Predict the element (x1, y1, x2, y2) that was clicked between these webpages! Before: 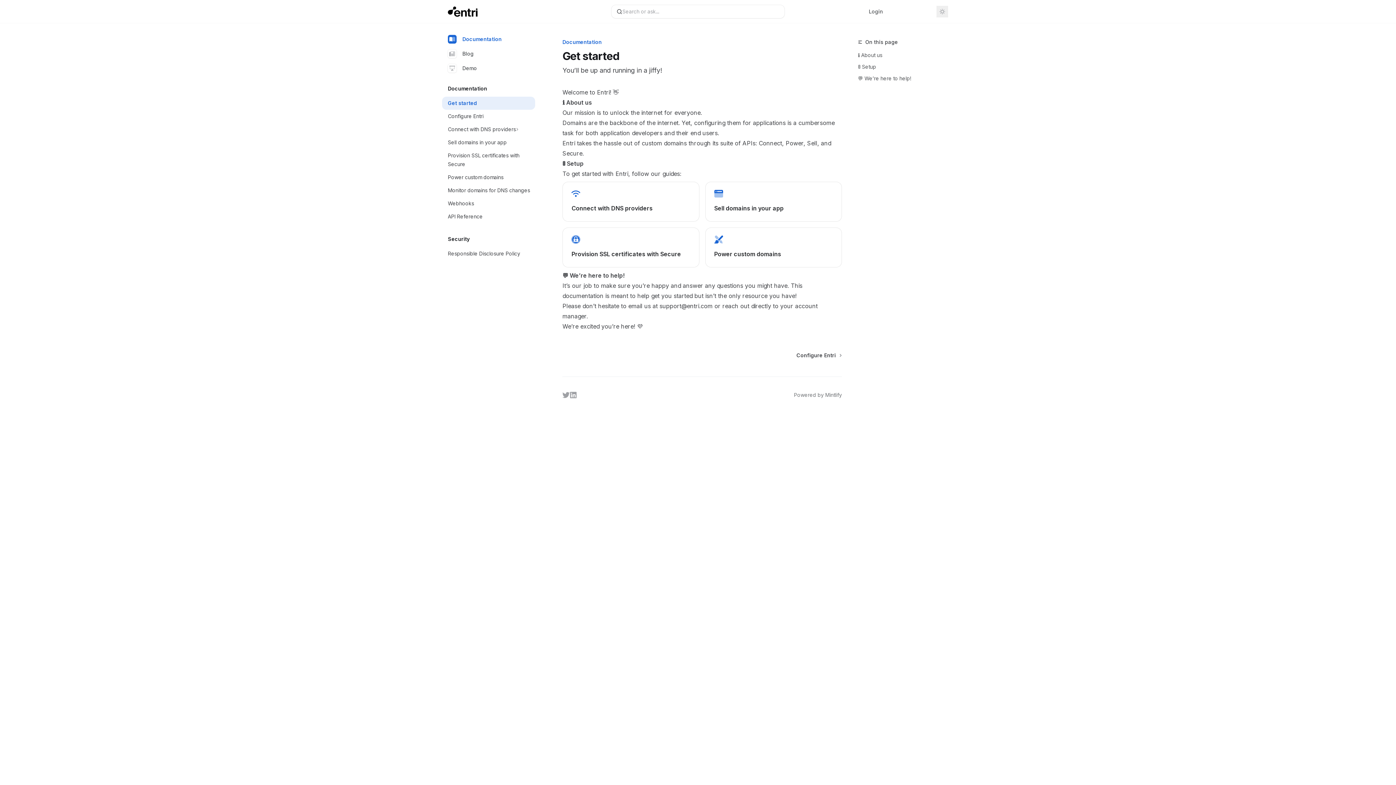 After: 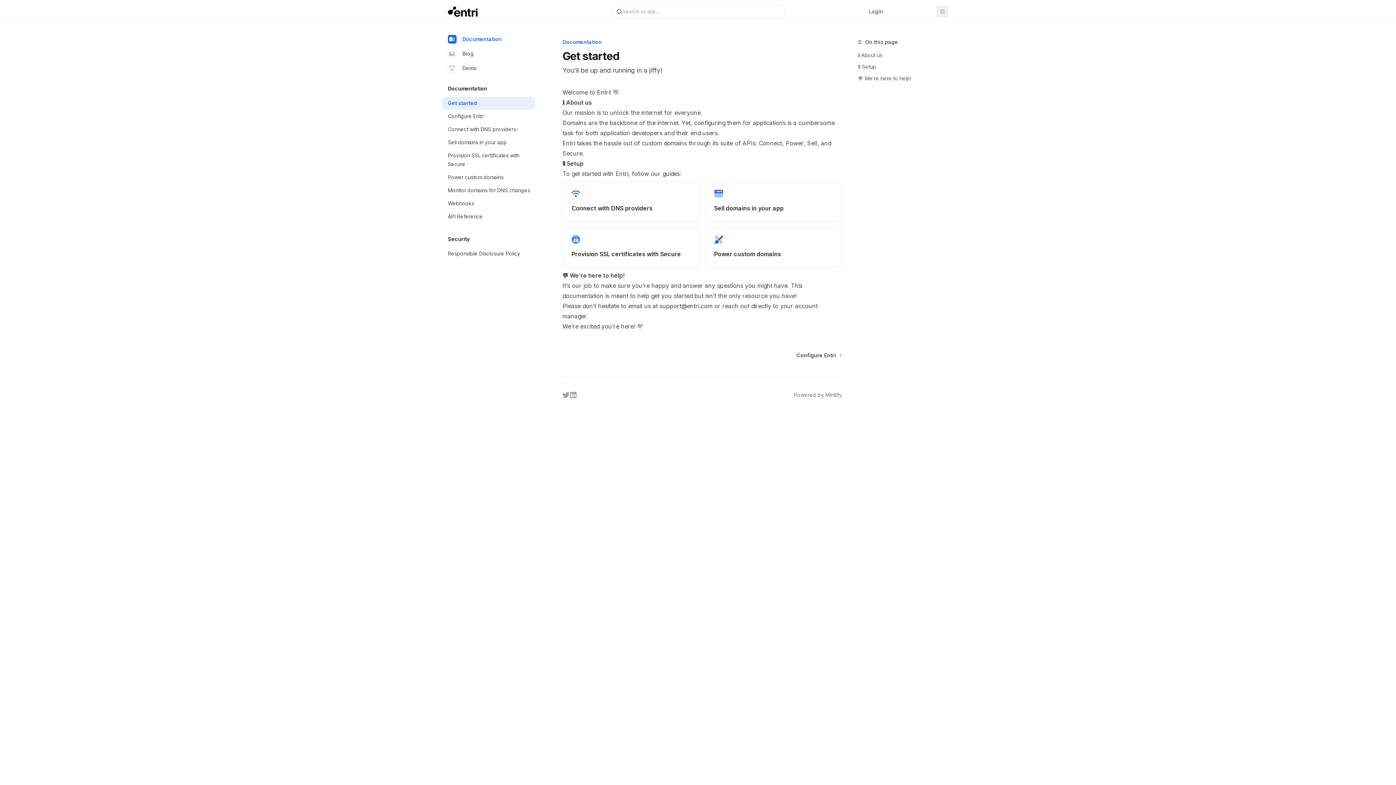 Action: bbox: (892, 5, 930, 17) label: Get Entri